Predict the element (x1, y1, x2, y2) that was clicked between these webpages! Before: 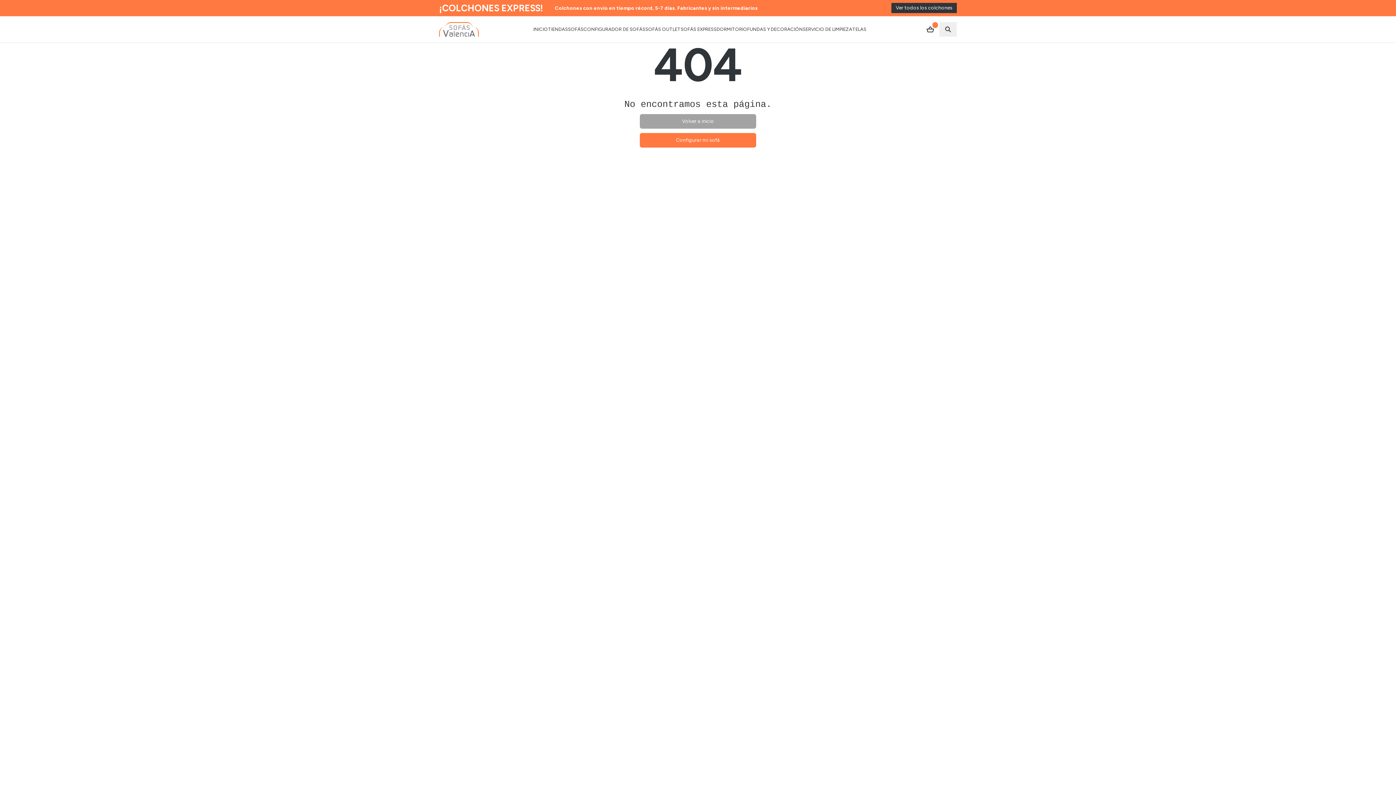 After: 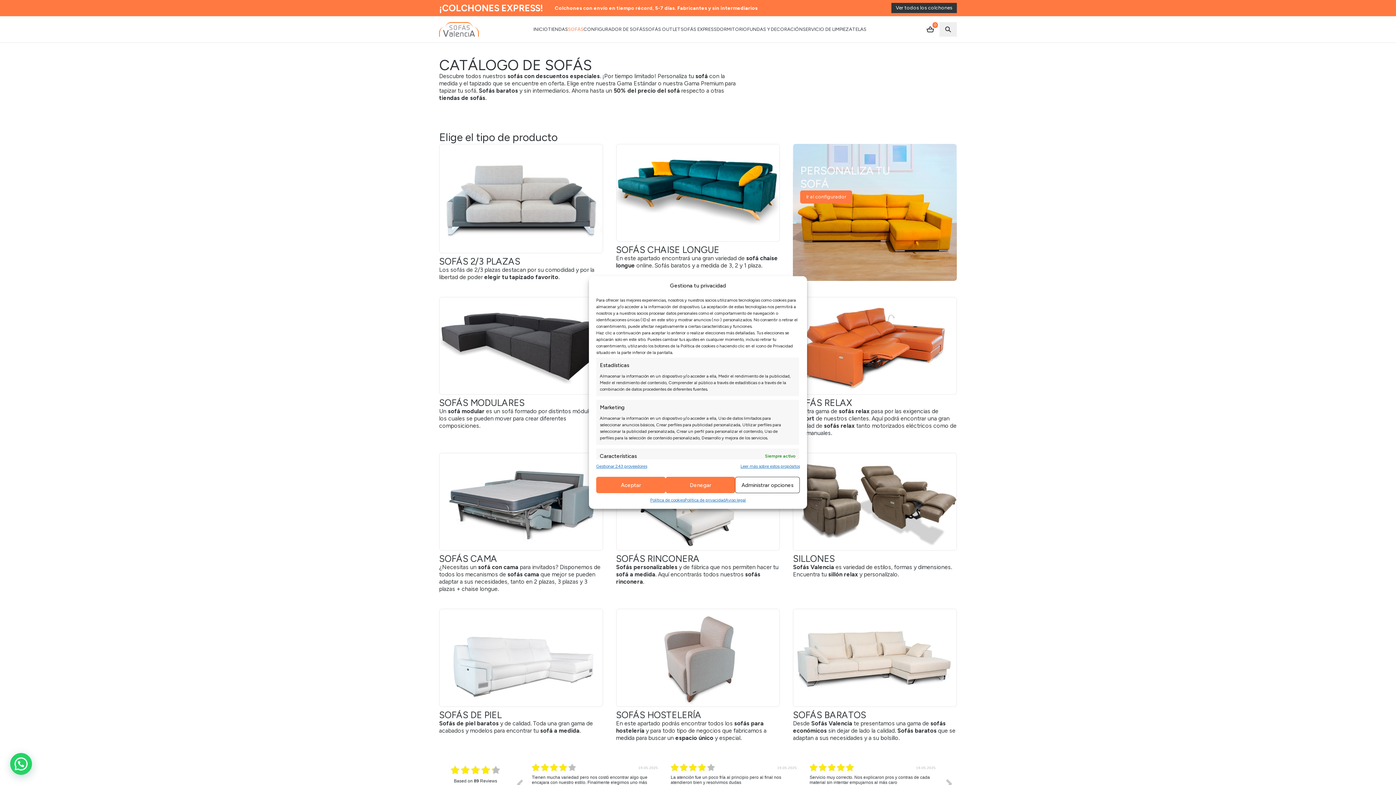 Action: label: SOFÁS bbox: (568, 25, 583, 33)